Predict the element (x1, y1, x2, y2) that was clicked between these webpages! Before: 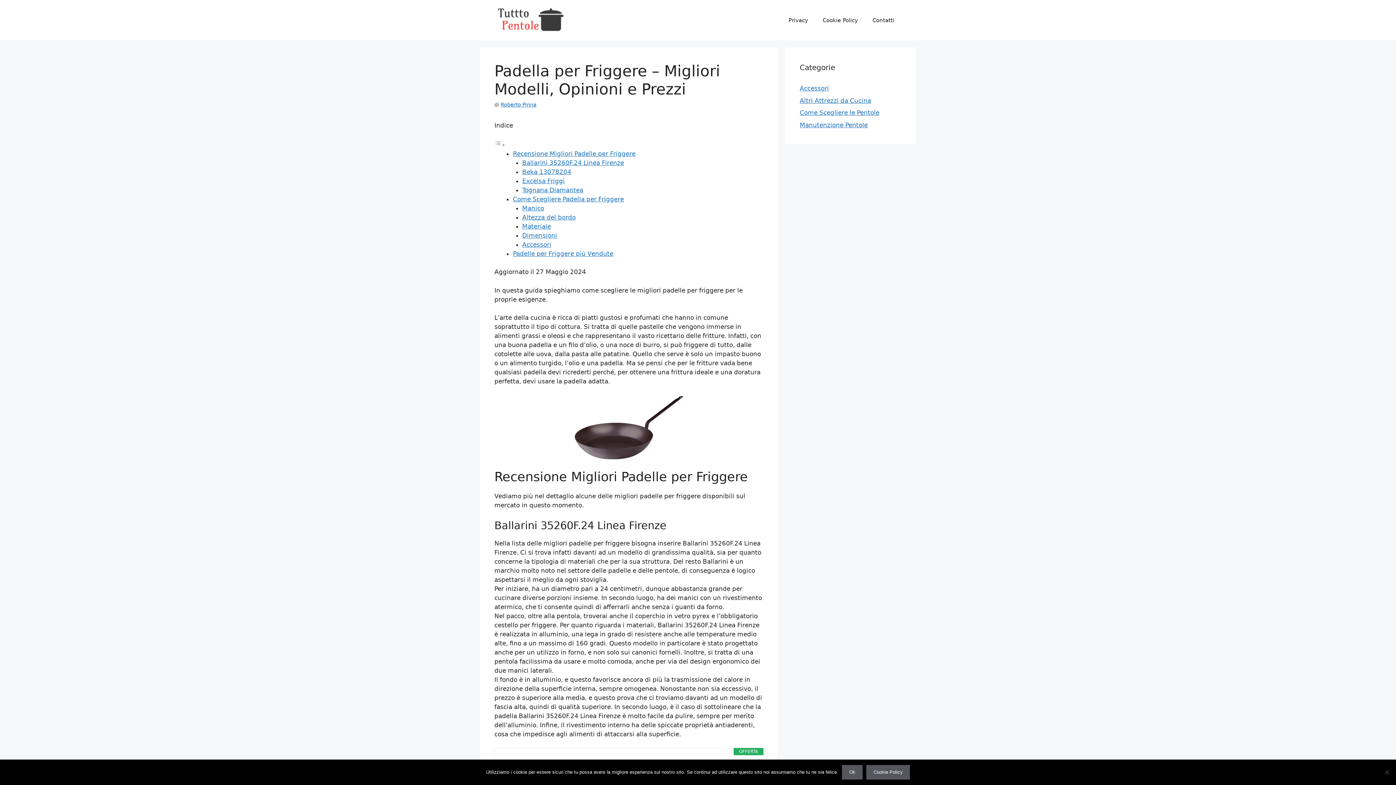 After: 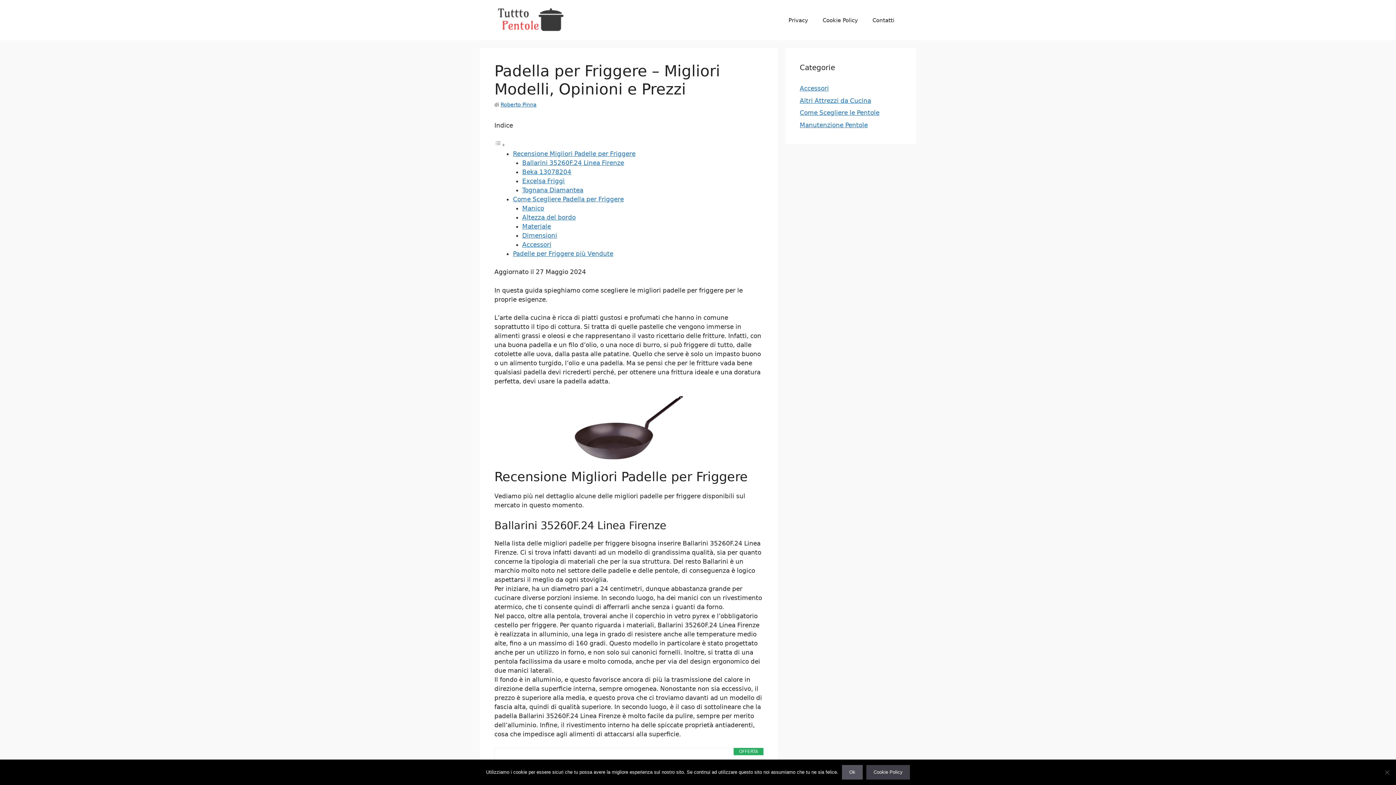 Action: label: Cookie Policy bbox: (866, 765, 910, 780)